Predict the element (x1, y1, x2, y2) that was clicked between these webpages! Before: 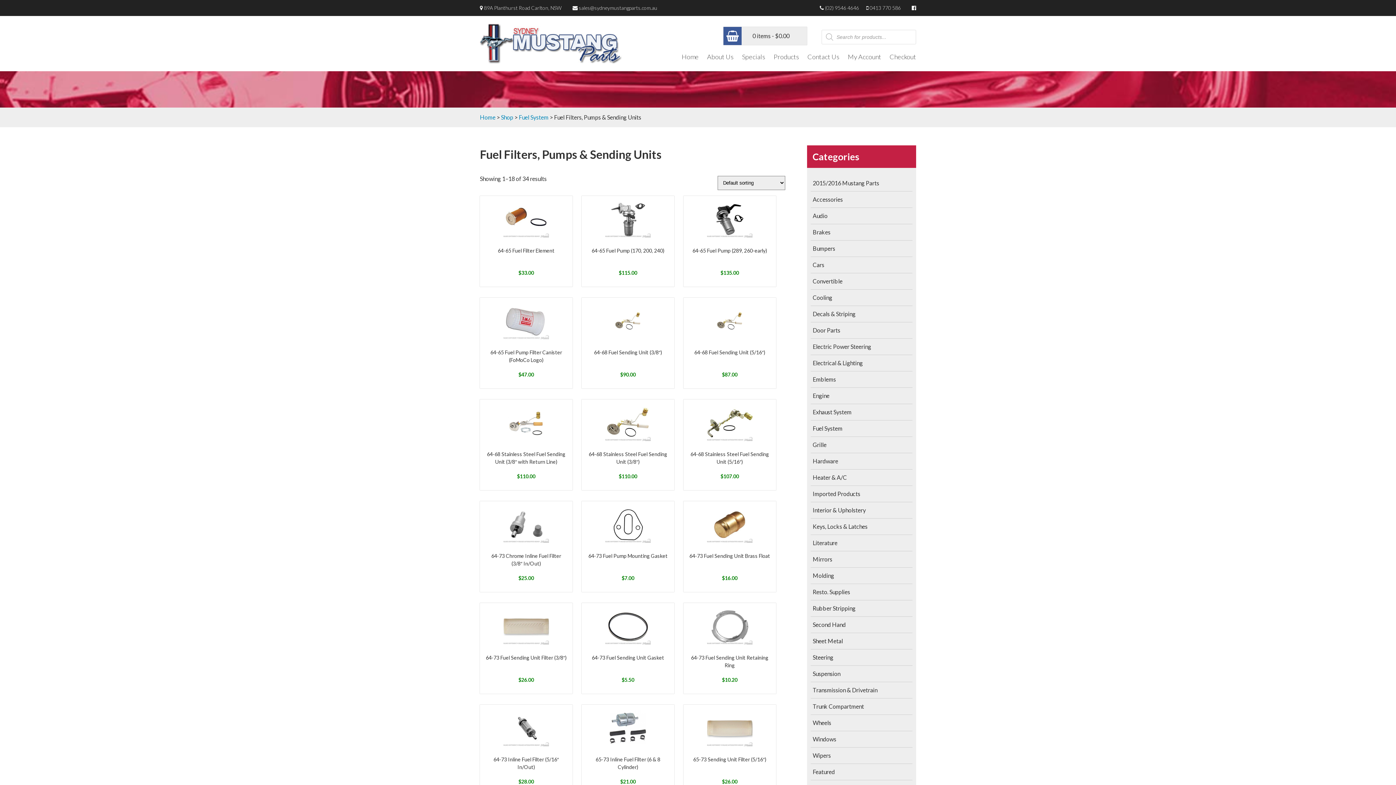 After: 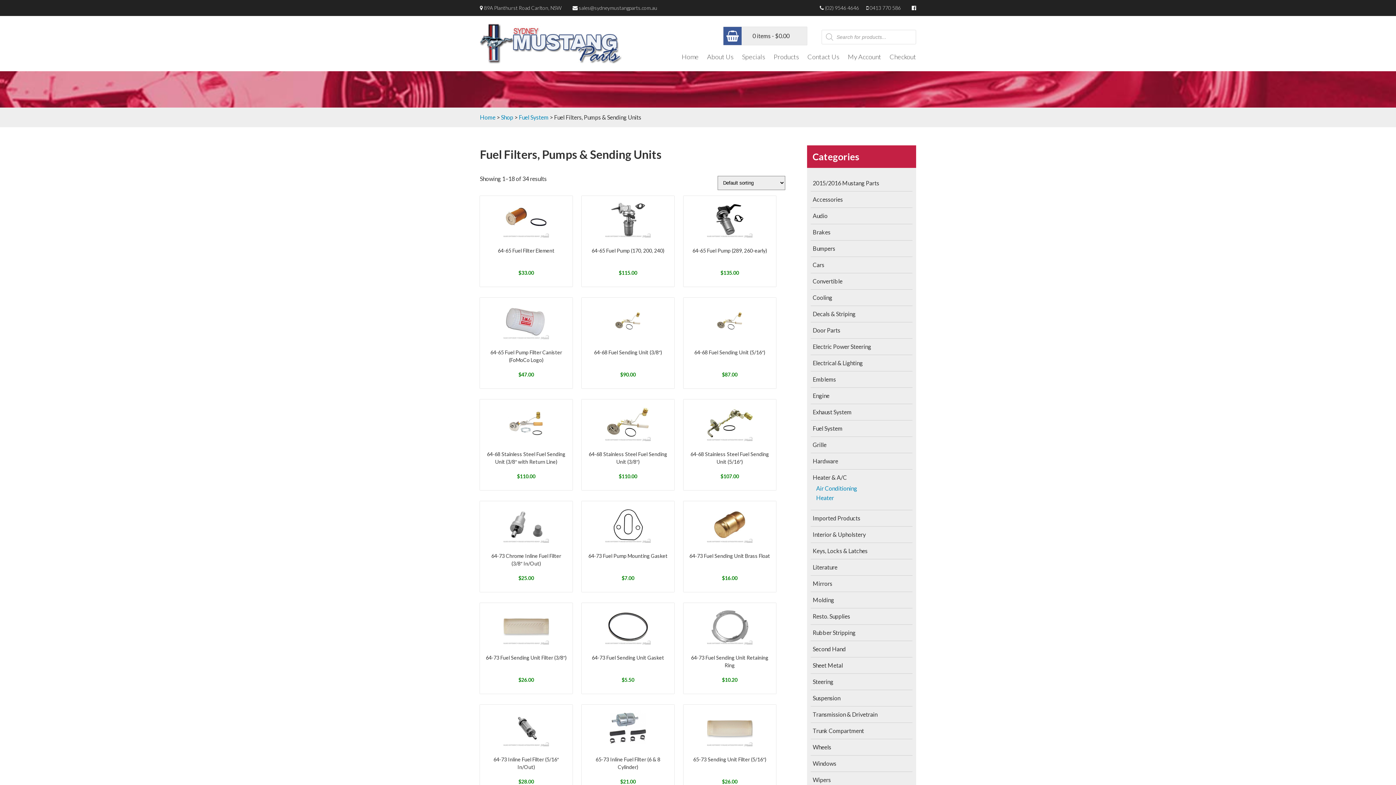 Action: bbox: (810, 471, 912, 484) label: Heater & A/C